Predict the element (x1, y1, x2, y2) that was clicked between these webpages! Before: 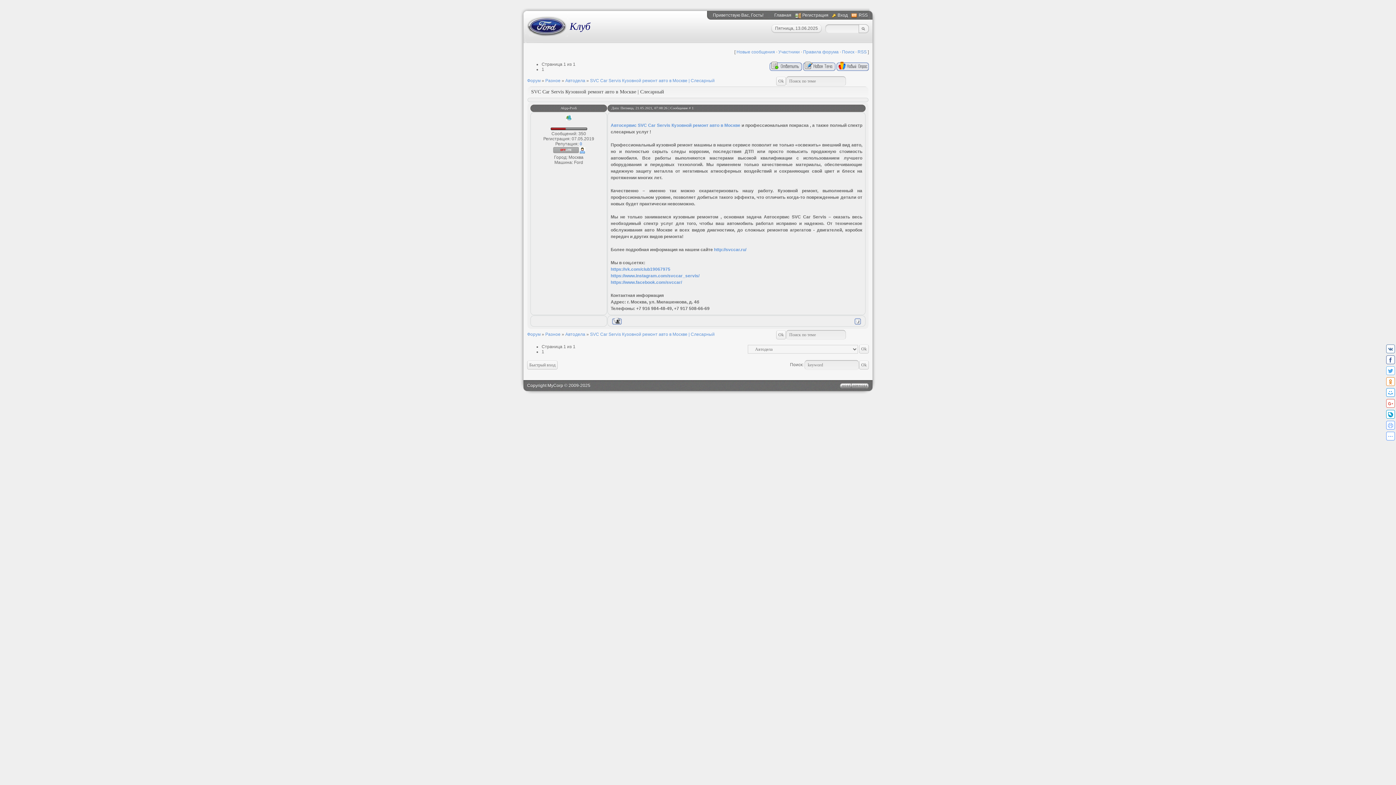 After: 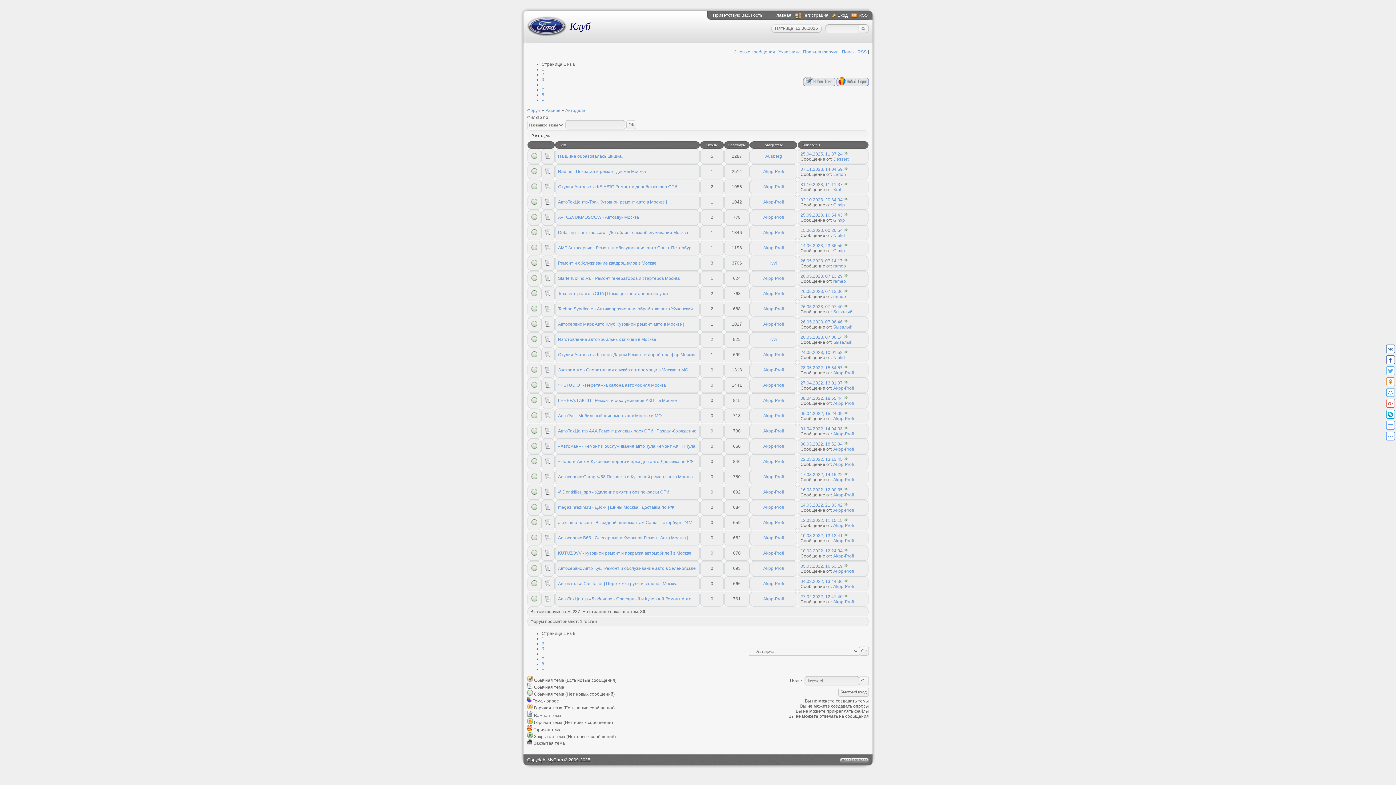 Action: bbox: (565, 332, 585, 337) label: Автодела